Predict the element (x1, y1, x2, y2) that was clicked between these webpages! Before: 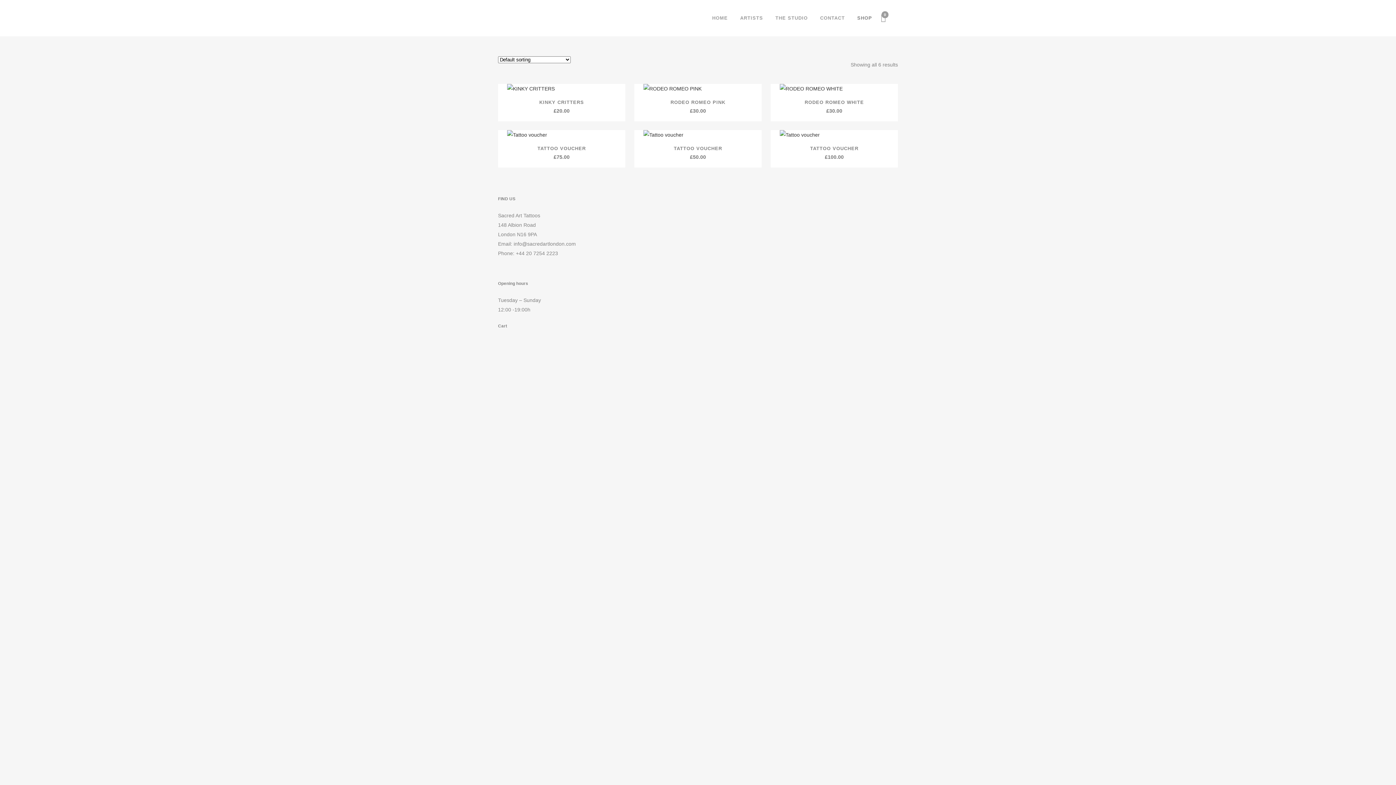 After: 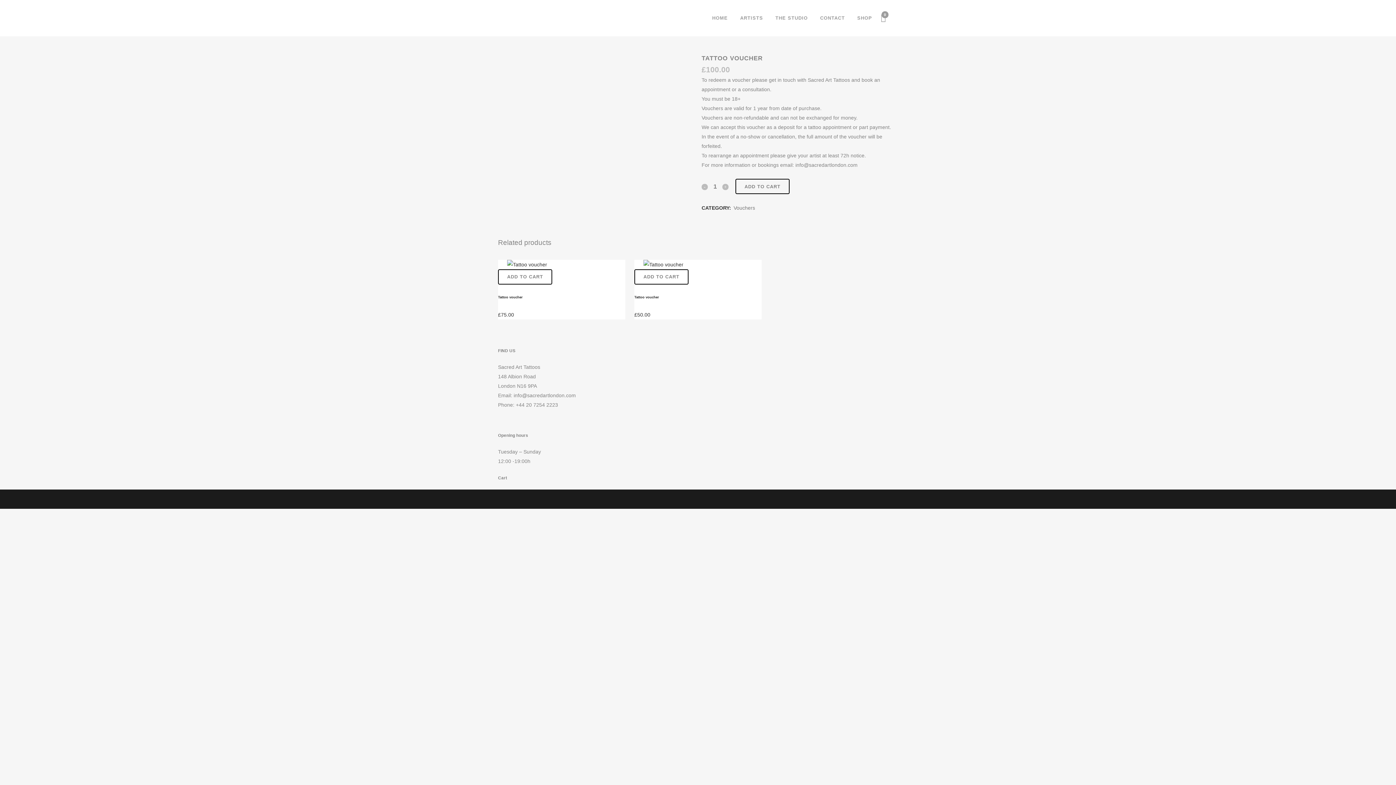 Action: label: TATTOO VOUCHER
£100.00 bbox: (770, 280, 898, 302)